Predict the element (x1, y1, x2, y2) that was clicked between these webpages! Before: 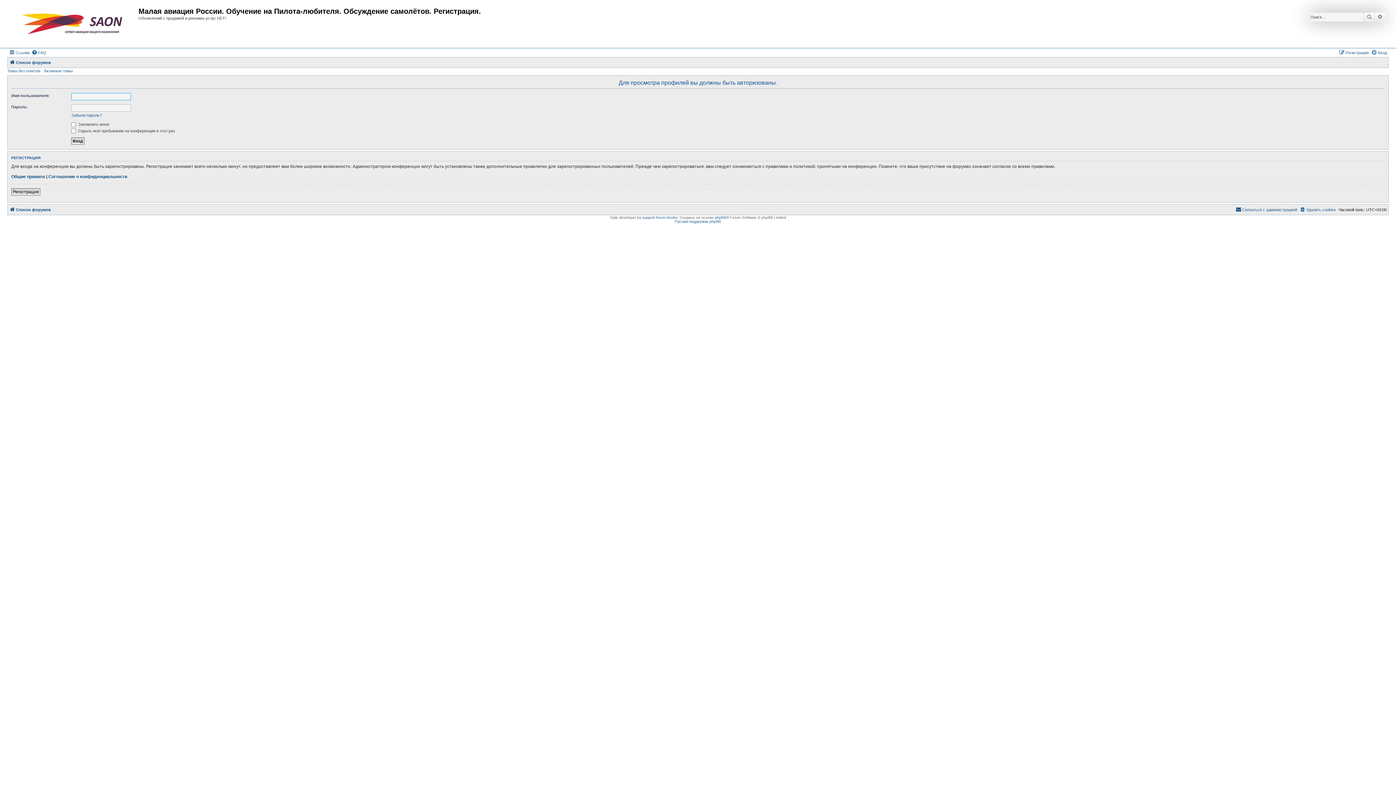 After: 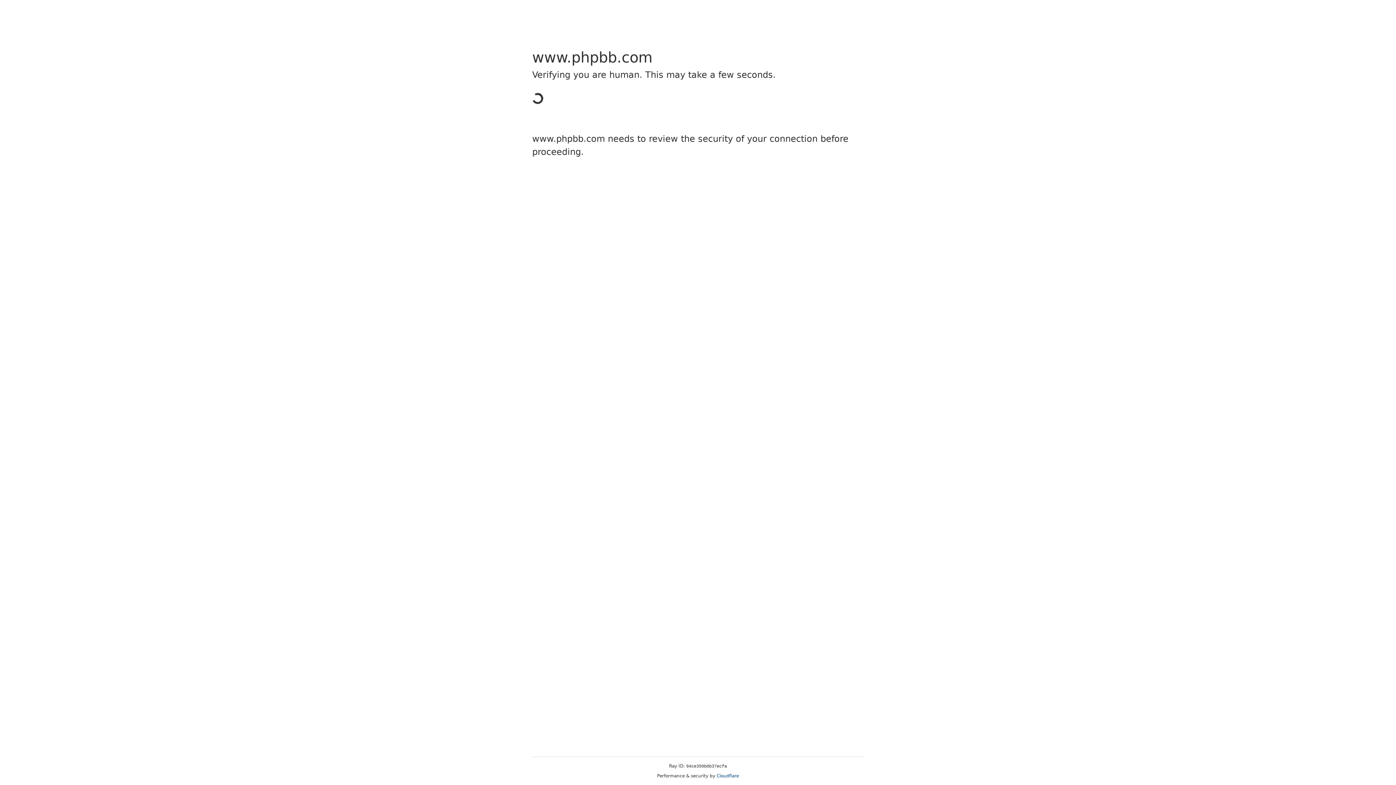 Action: bbox: (715, 215, 726, 219) label: phpBB